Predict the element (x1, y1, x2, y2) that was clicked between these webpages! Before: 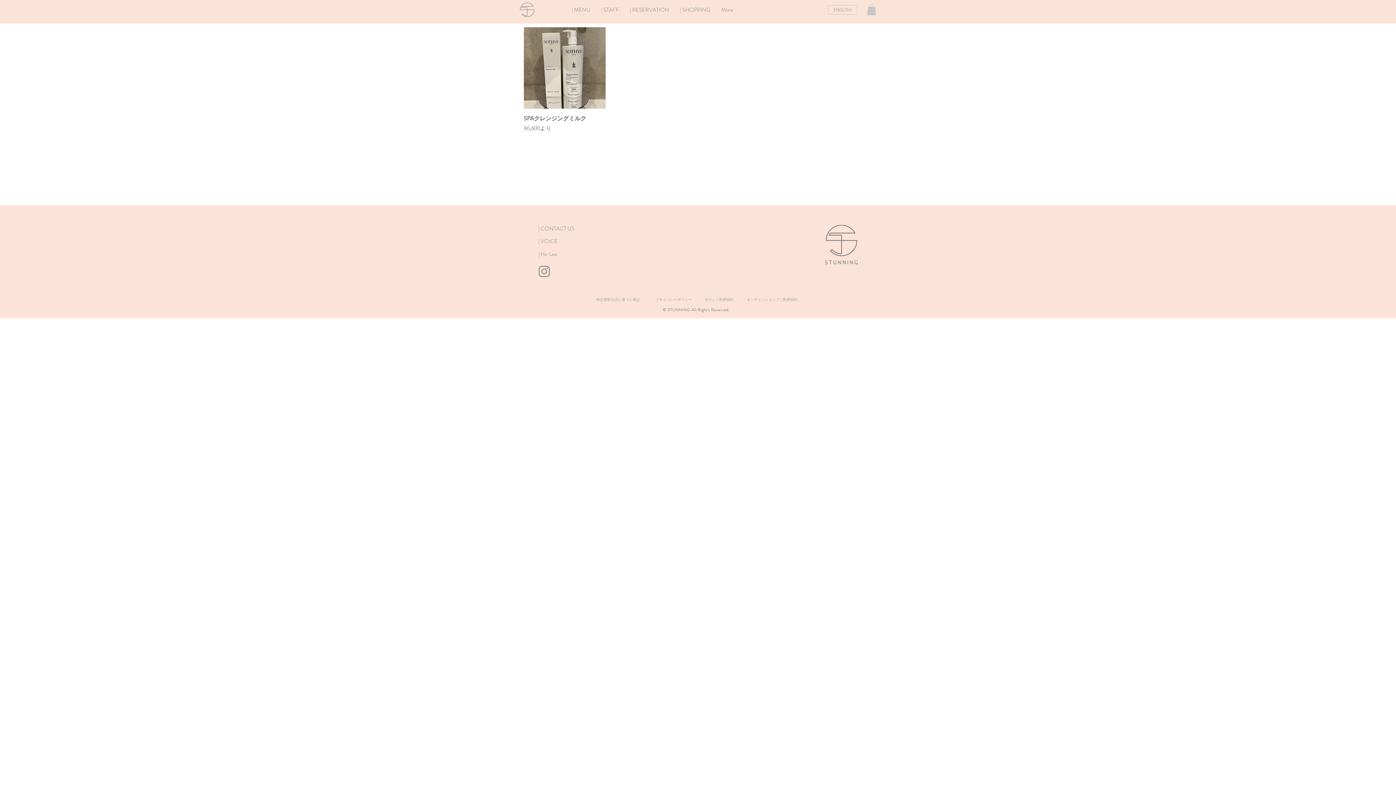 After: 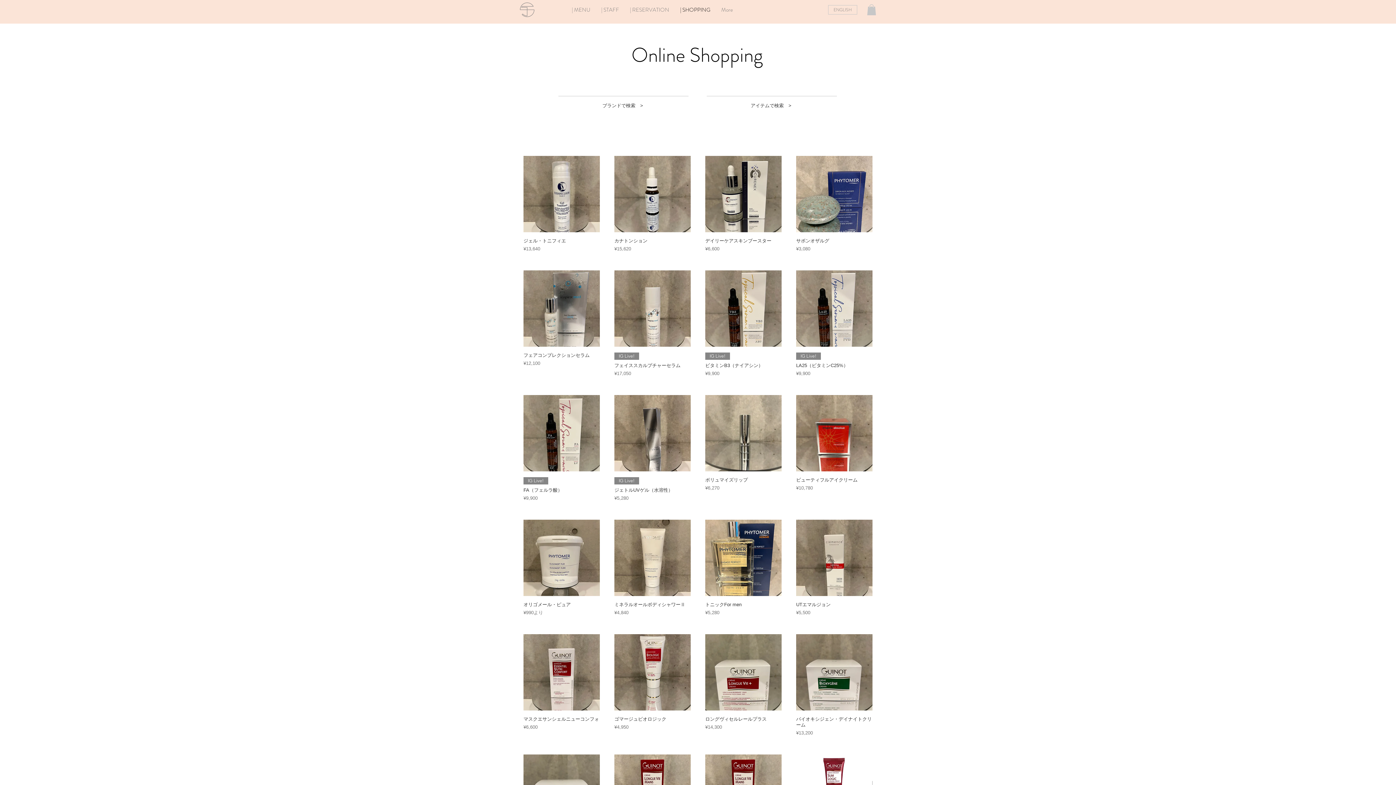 Action: label: | SHOPPING bbox: (674, 1, 716, 18)